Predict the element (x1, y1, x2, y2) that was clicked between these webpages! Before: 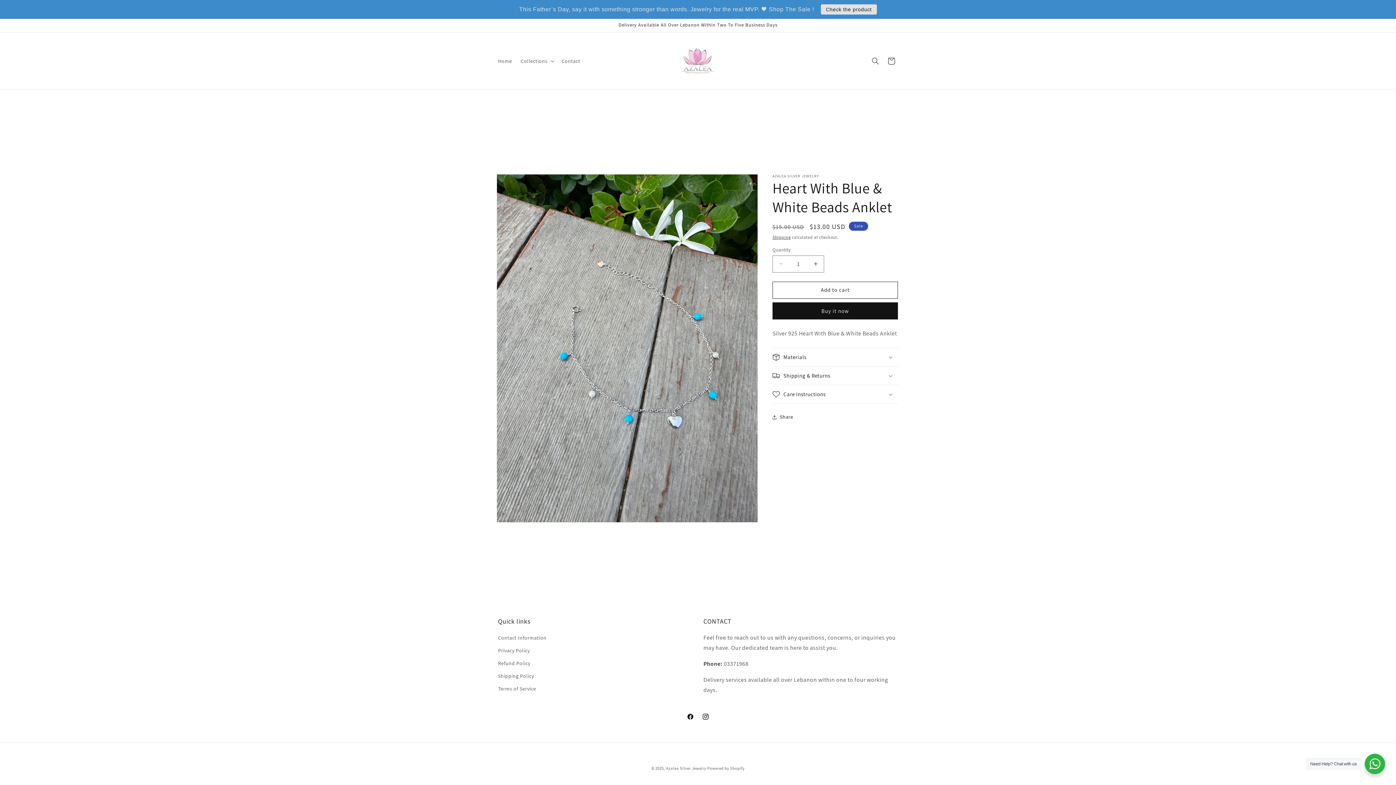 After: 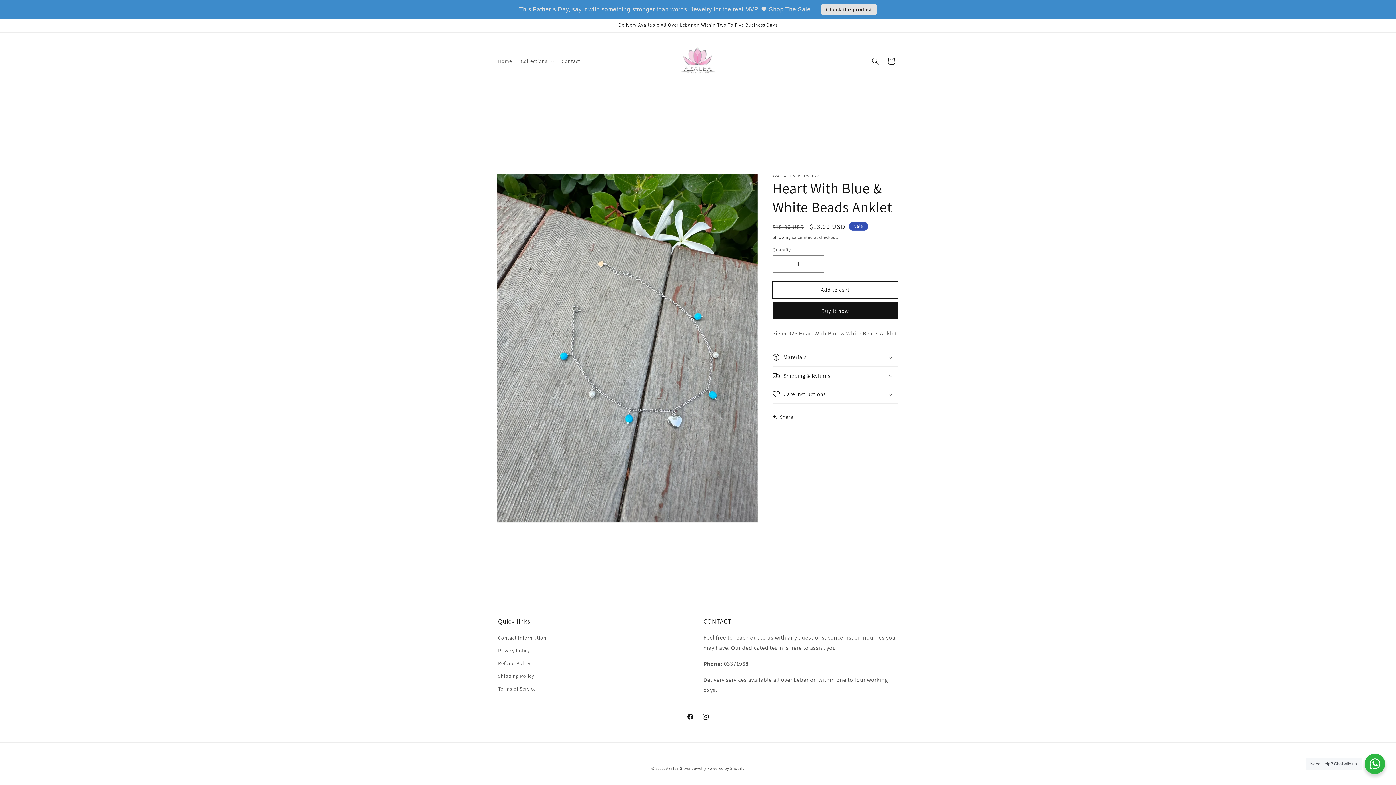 Action: label: Add to cart bbox: (772, 281, 898, 298)